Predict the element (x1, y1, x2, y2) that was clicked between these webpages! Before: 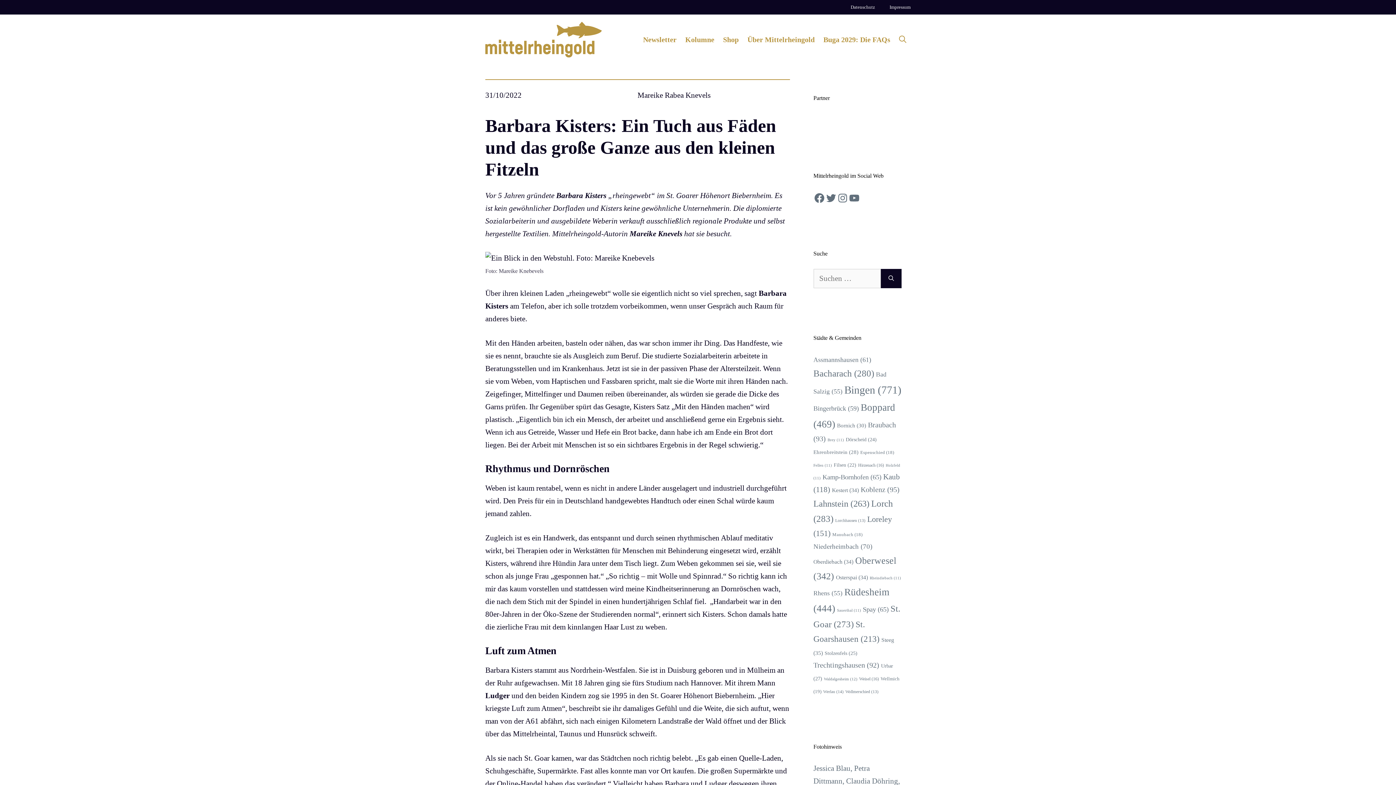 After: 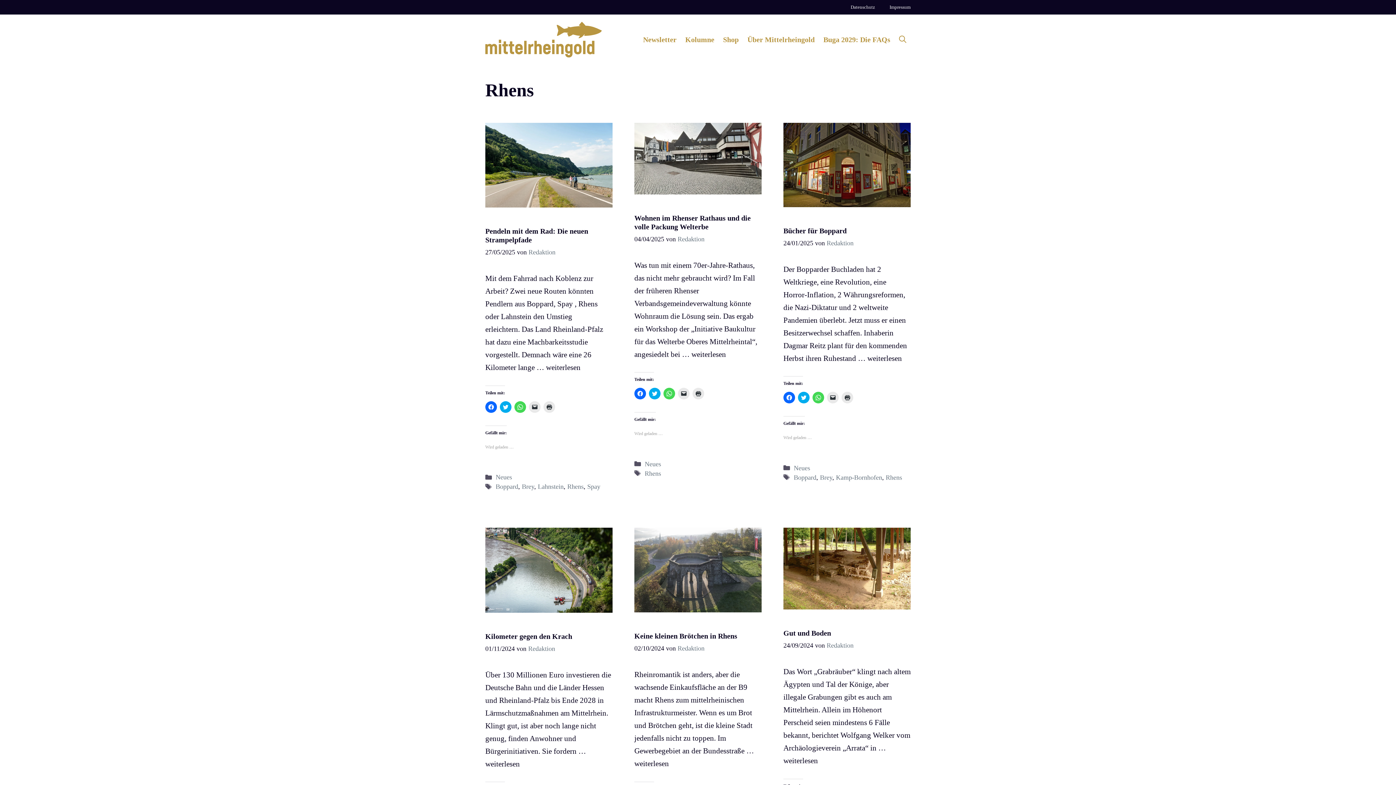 Action: bbox: (813, 643, 842, 650) label: Rhens (55 Einträge)